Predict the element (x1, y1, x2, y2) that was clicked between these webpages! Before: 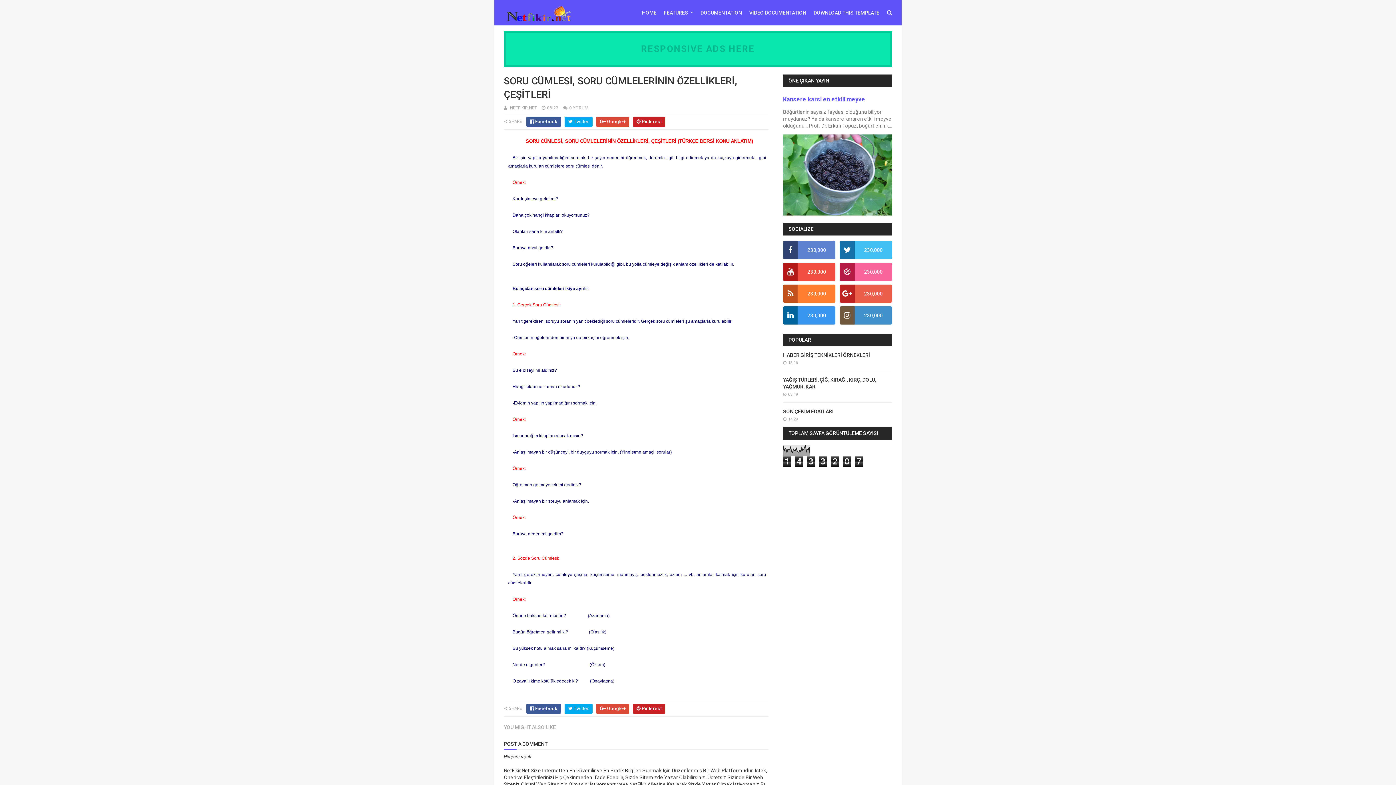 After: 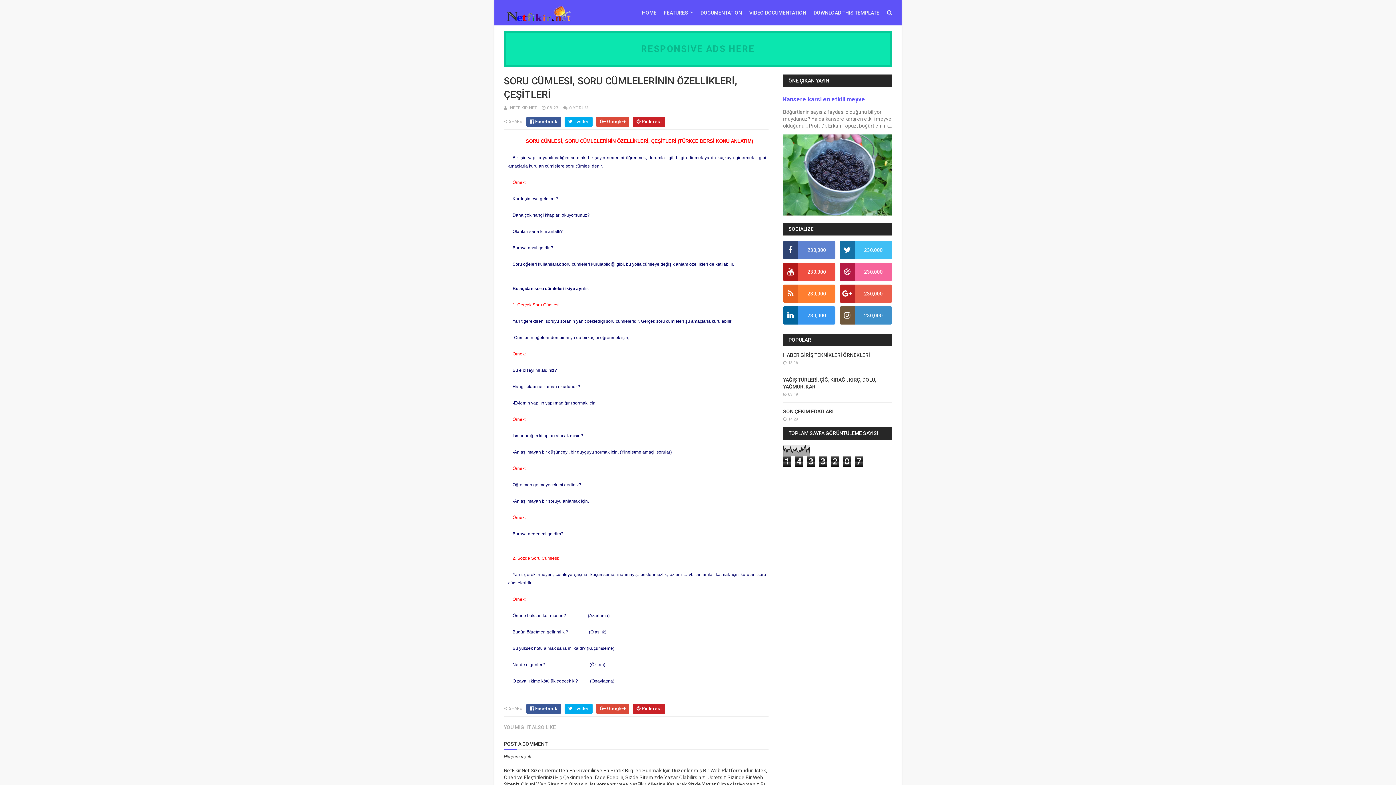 Action: bbox: (783, 284, 835, 302) label: 230,000